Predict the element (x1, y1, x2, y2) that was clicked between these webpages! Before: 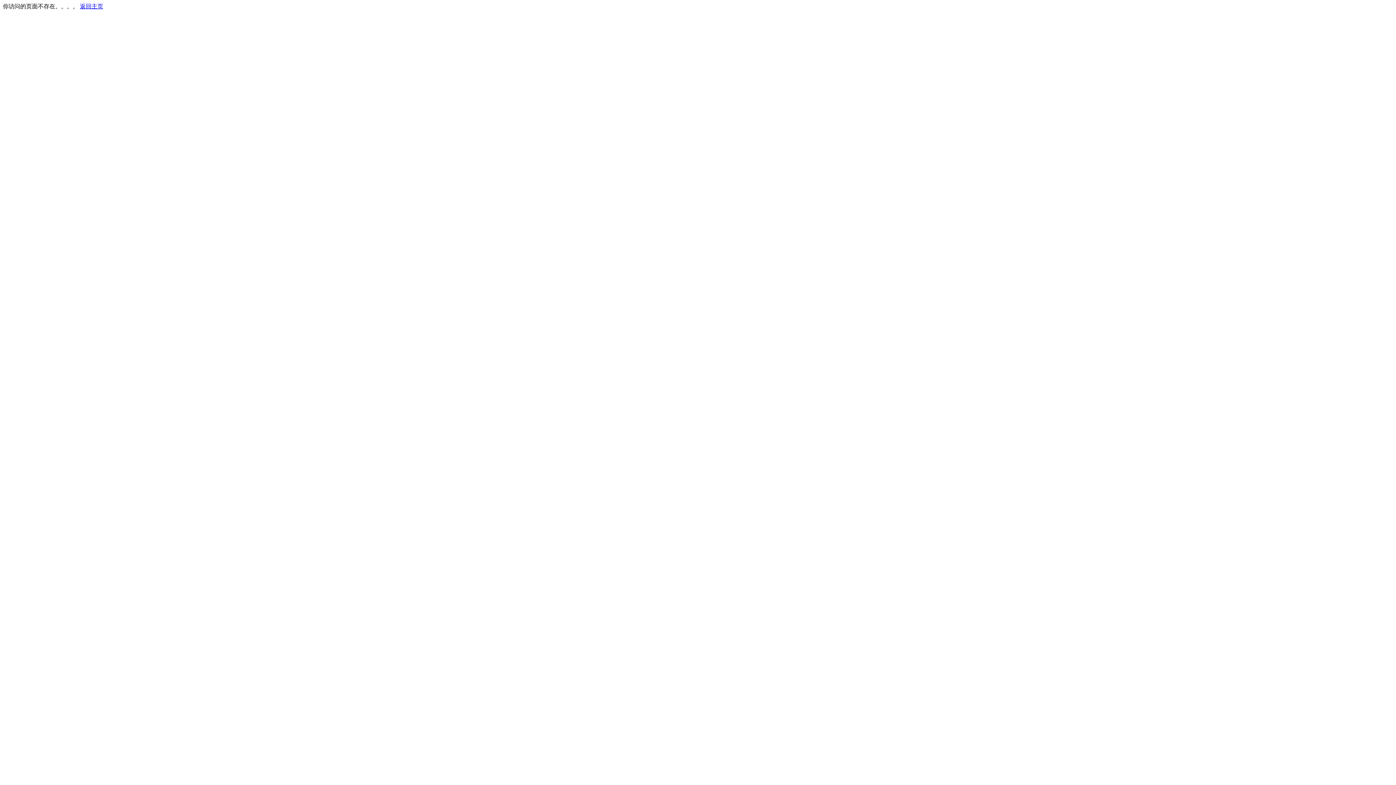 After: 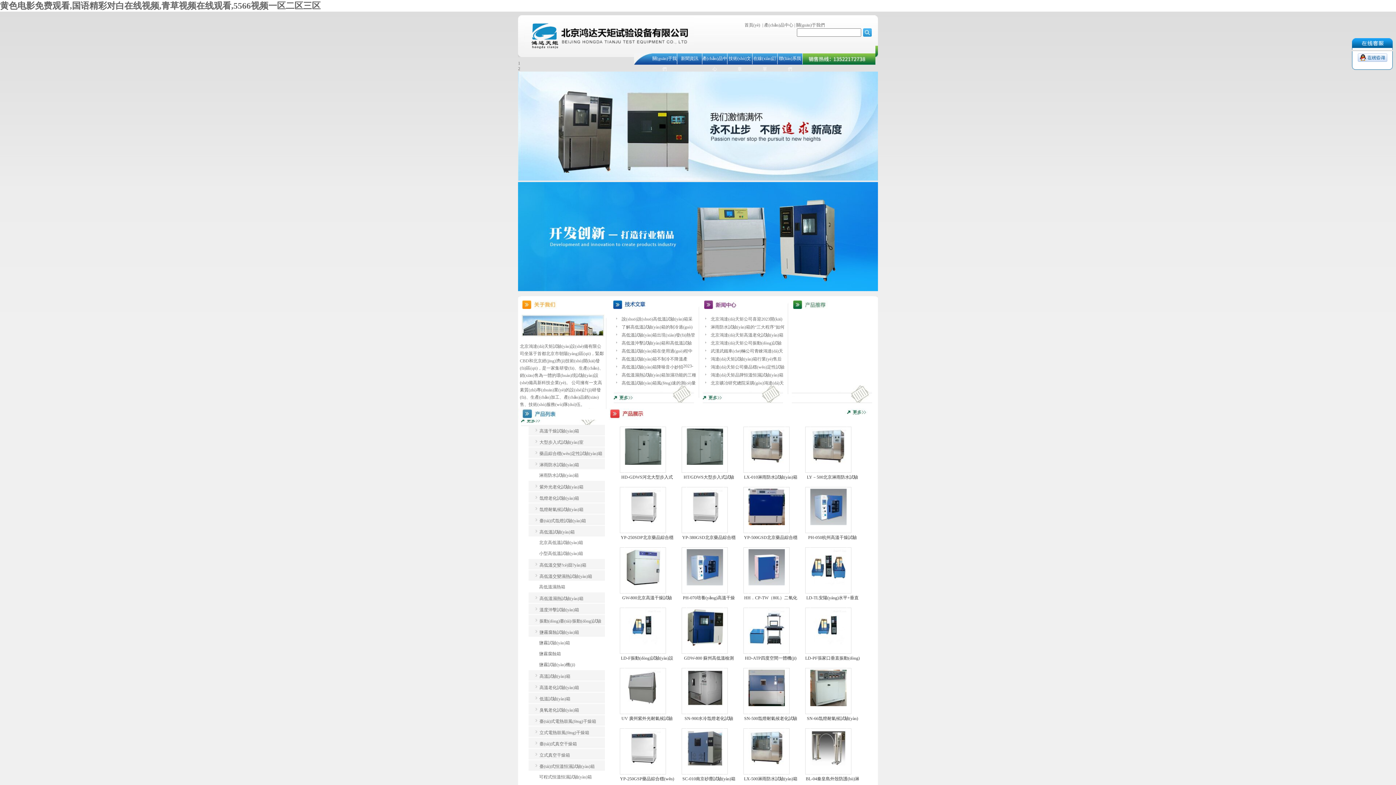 Action: label: 返回主页 bbox: (80, 3, 103, 9)